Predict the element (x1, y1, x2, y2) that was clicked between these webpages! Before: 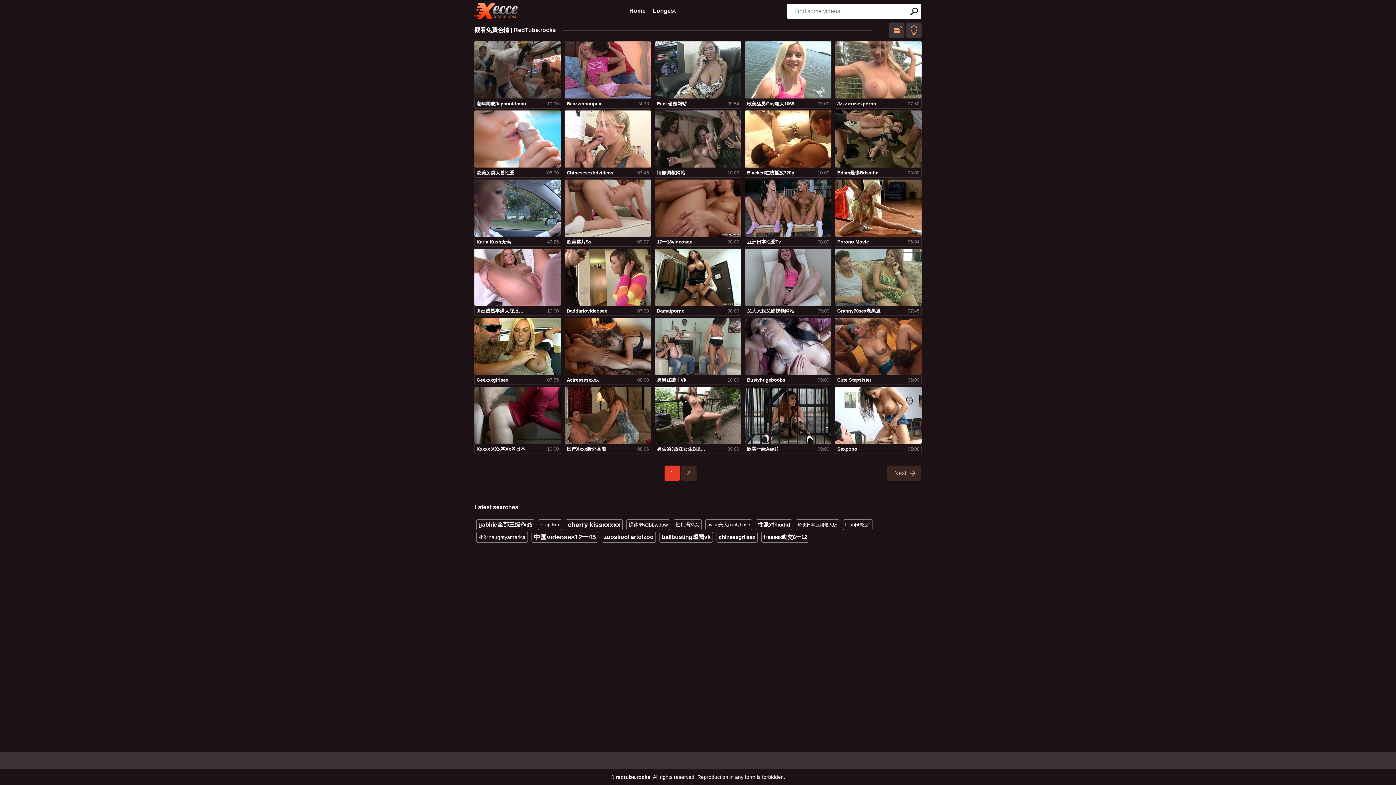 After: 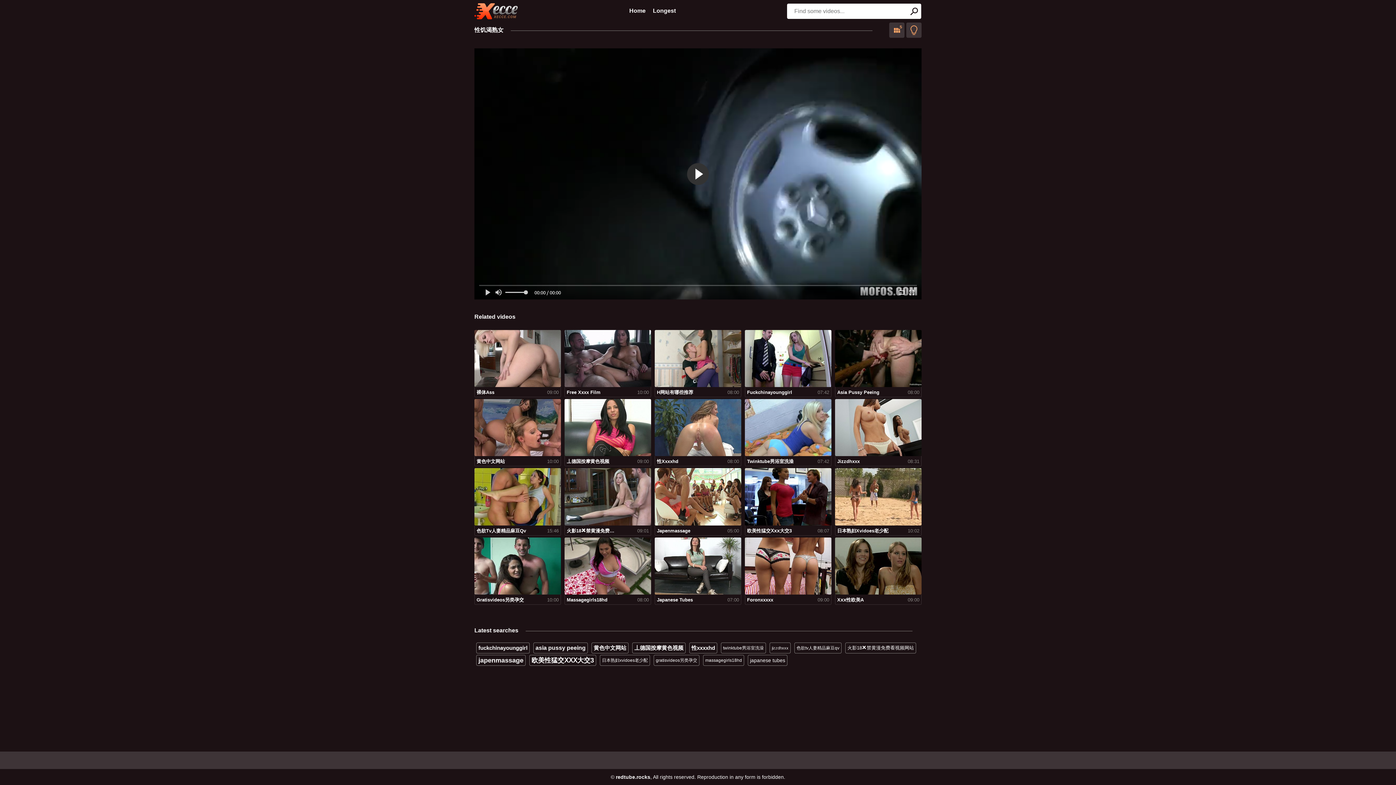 Action: bbox: (673, 519, 701, 530) label: 性饥渴熟女